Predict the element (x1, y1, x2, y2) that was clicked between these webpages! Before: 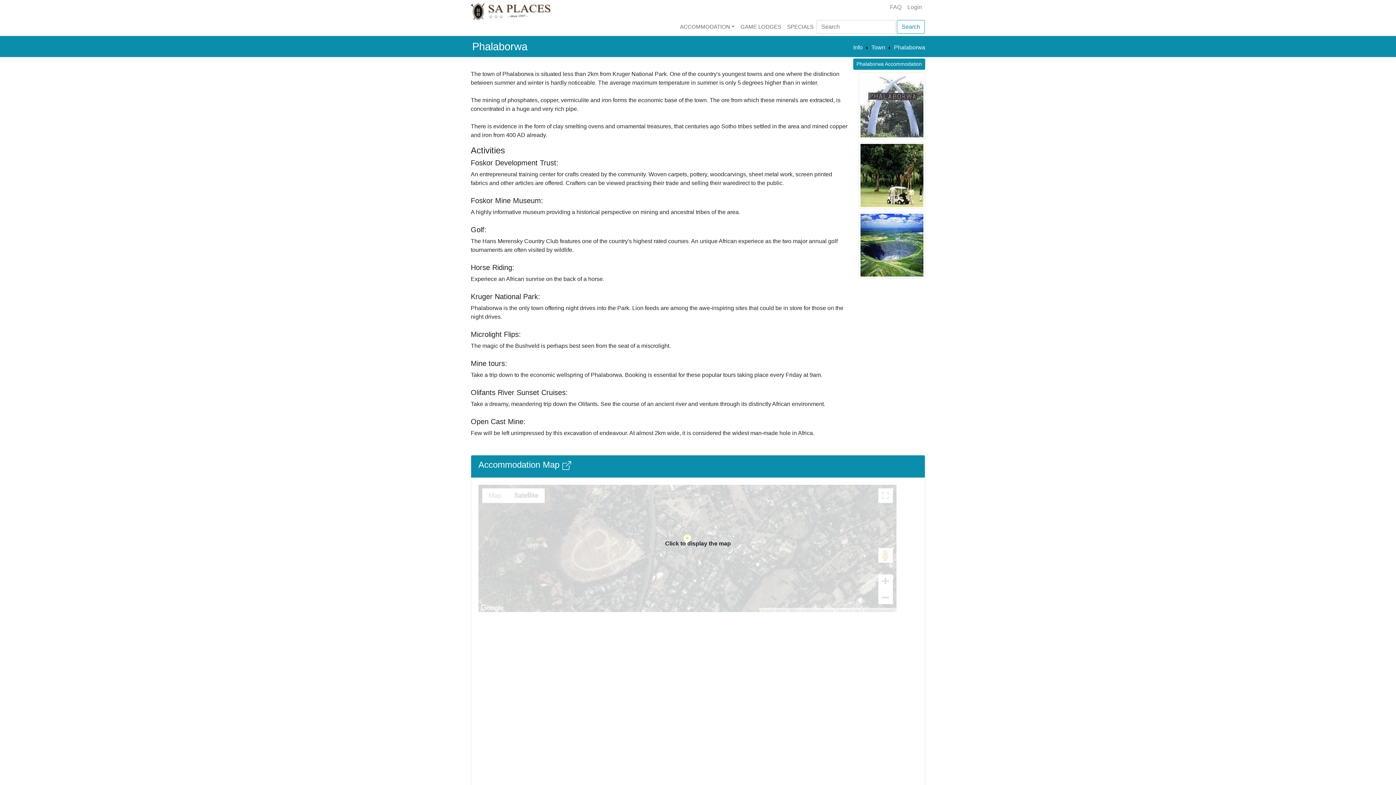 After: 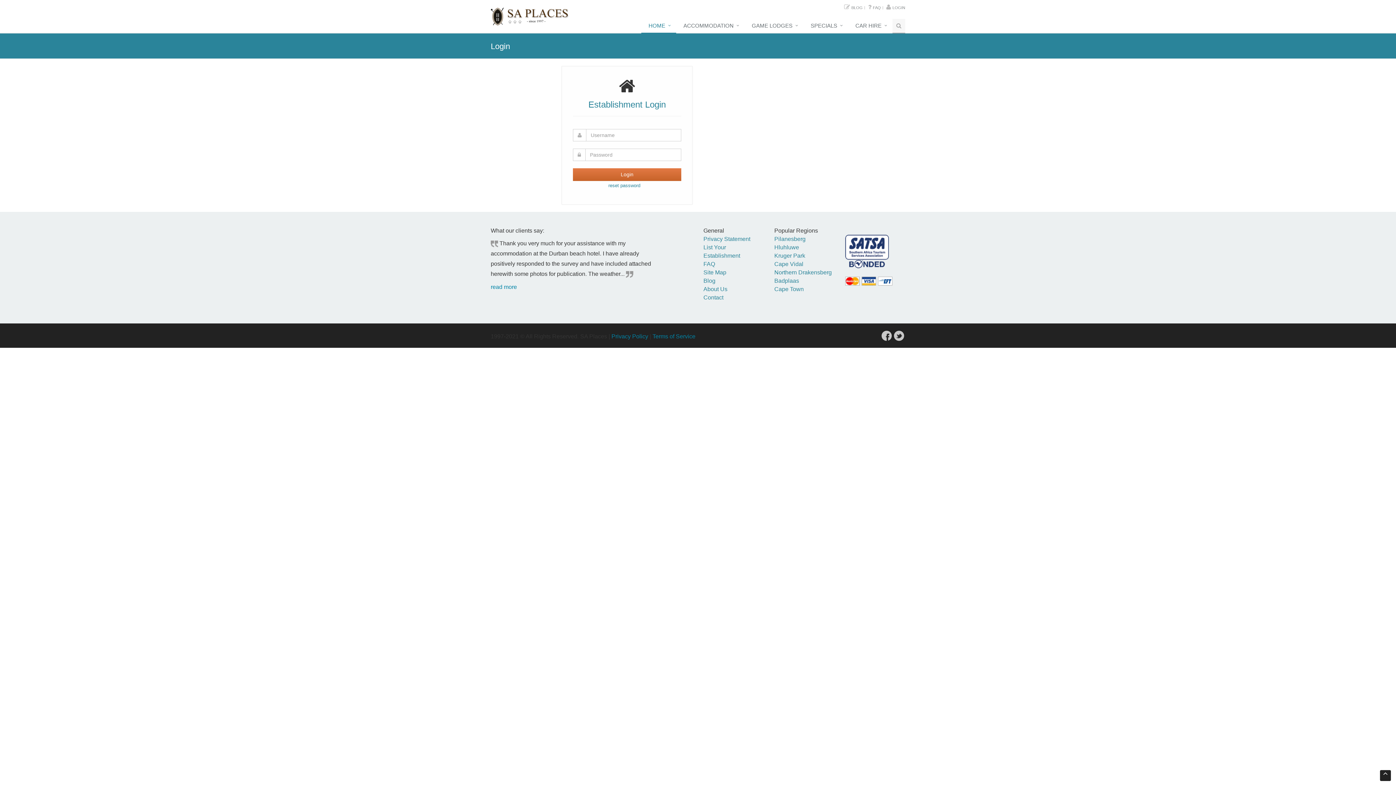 Action: bbox: (904, 0, 925, 14) label: Login